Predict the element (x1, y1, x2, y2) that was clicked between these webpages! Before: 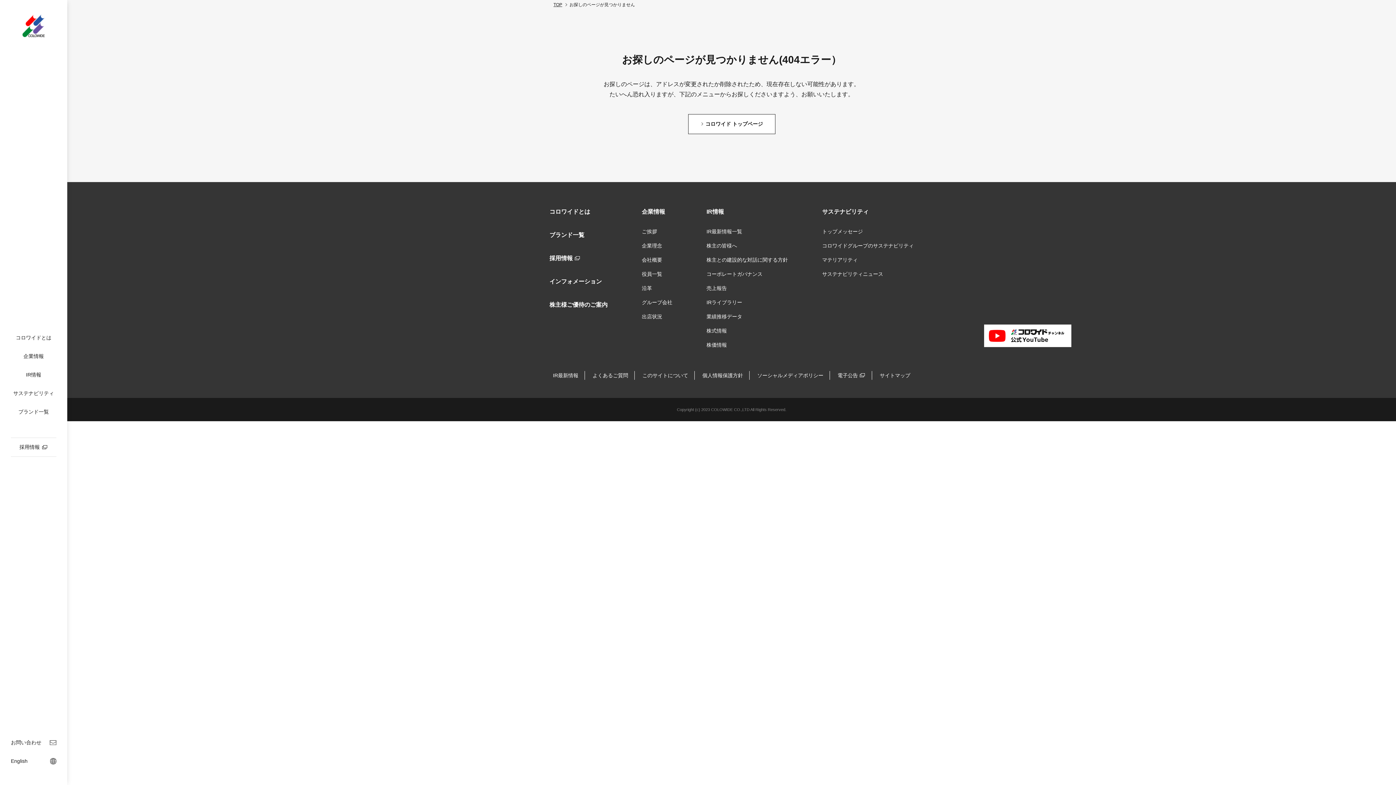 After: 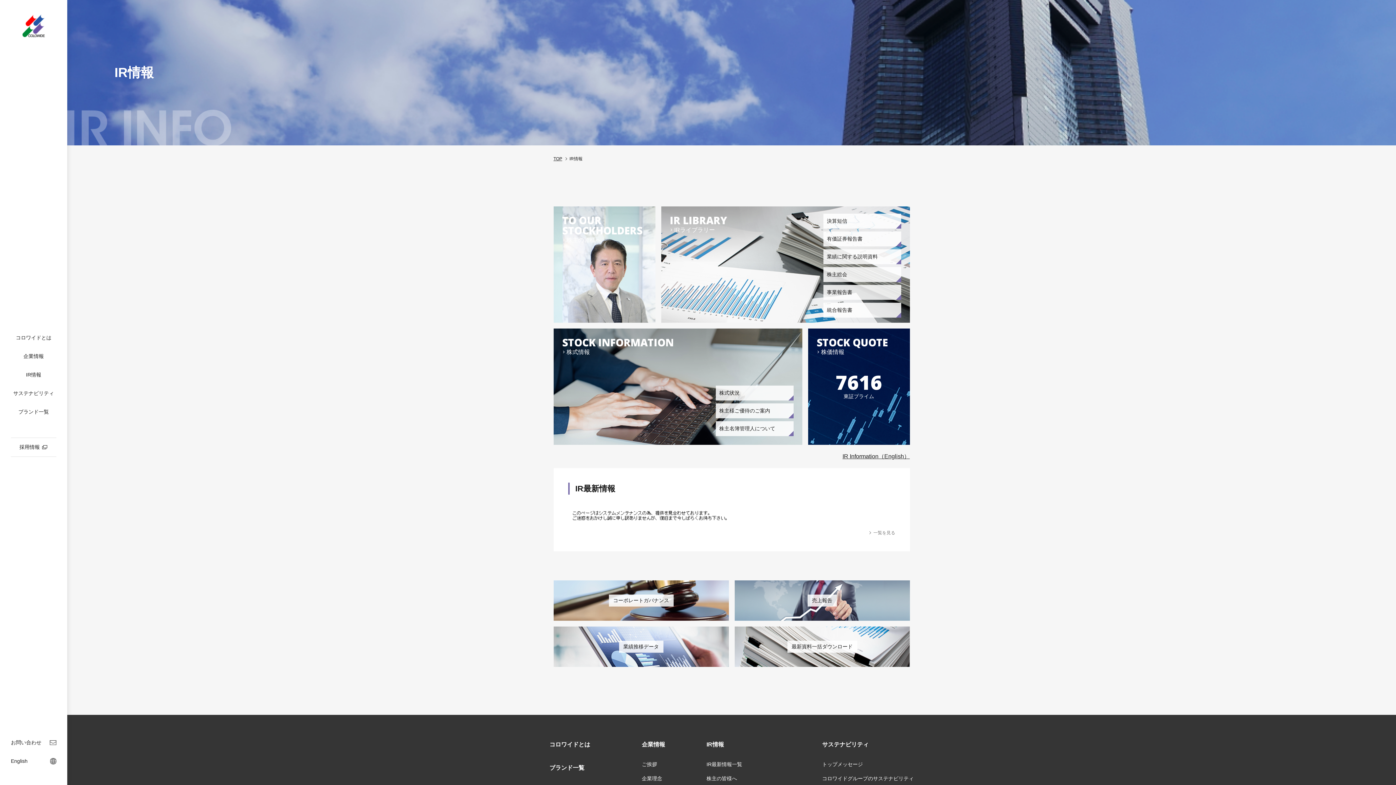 Action: bbox: (706, 207, 788, 216) label: IR情報